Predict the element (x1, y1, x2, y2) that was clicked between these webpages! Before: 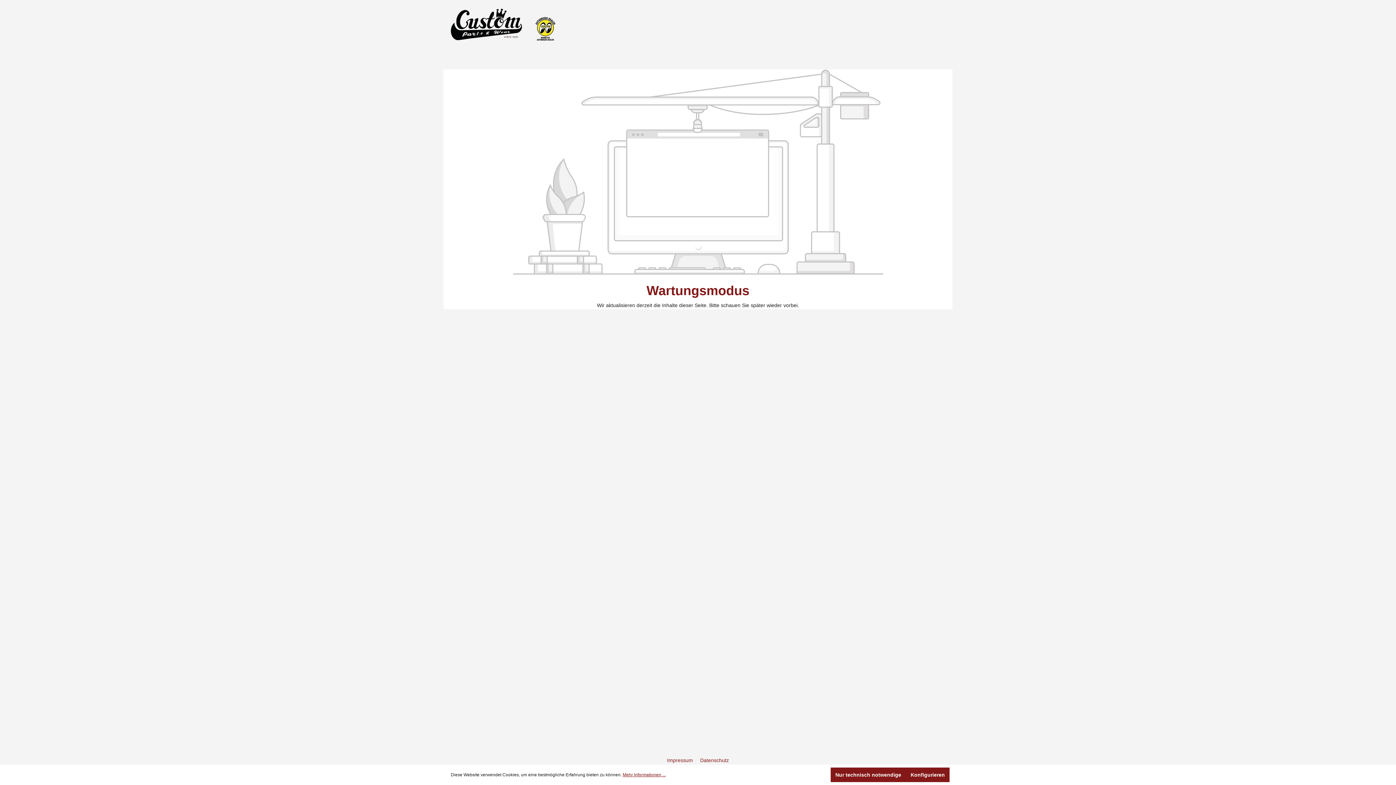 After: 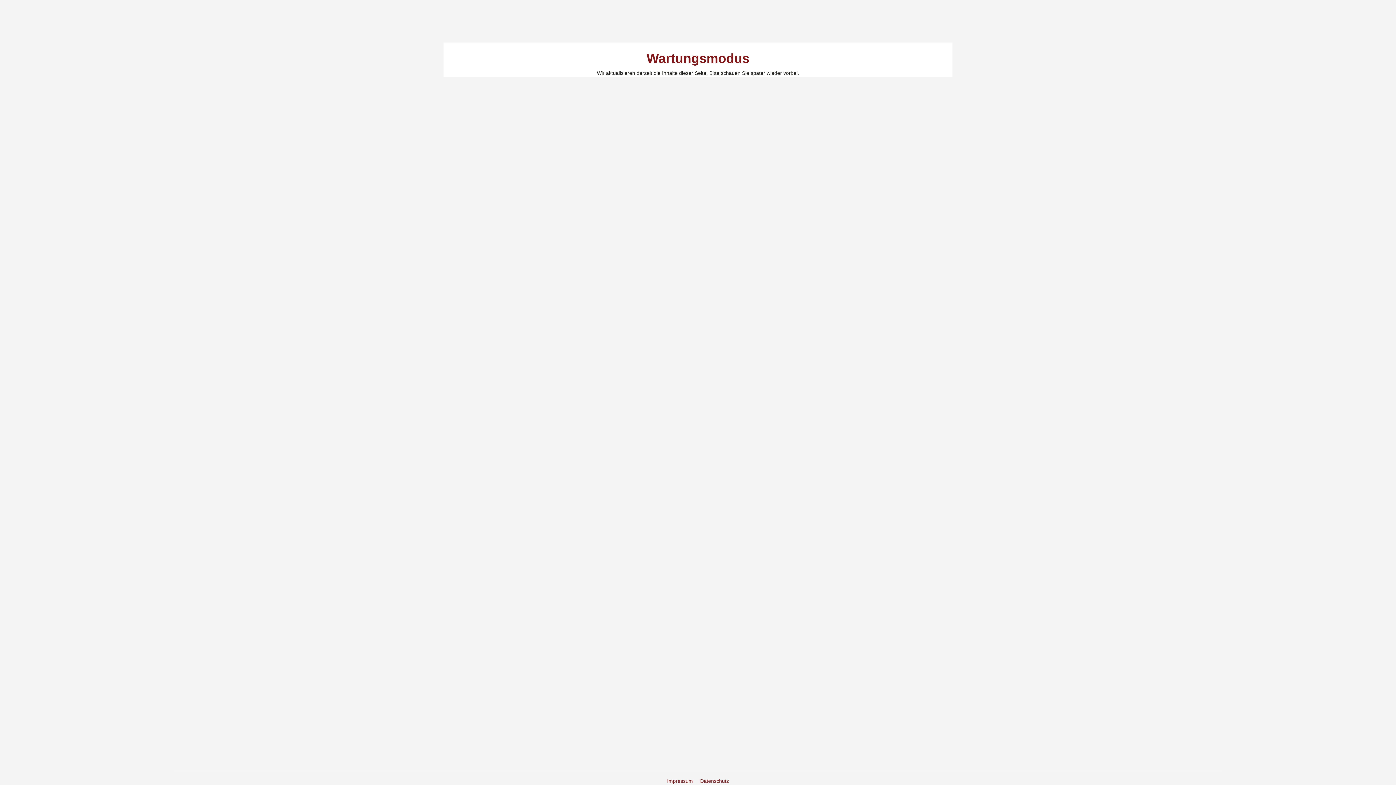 Action: bbox: (830, 768, 906, 782) label: Nur technisch notwendige